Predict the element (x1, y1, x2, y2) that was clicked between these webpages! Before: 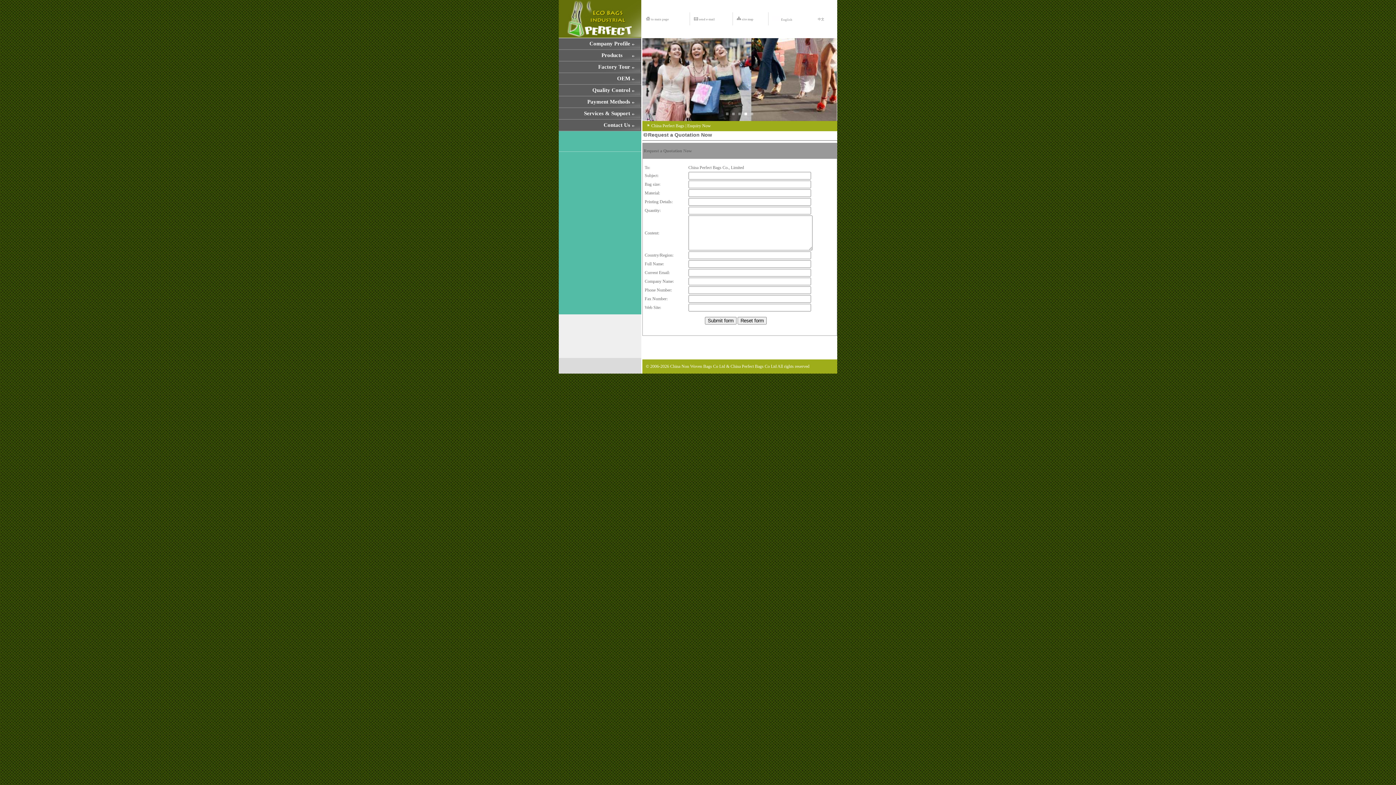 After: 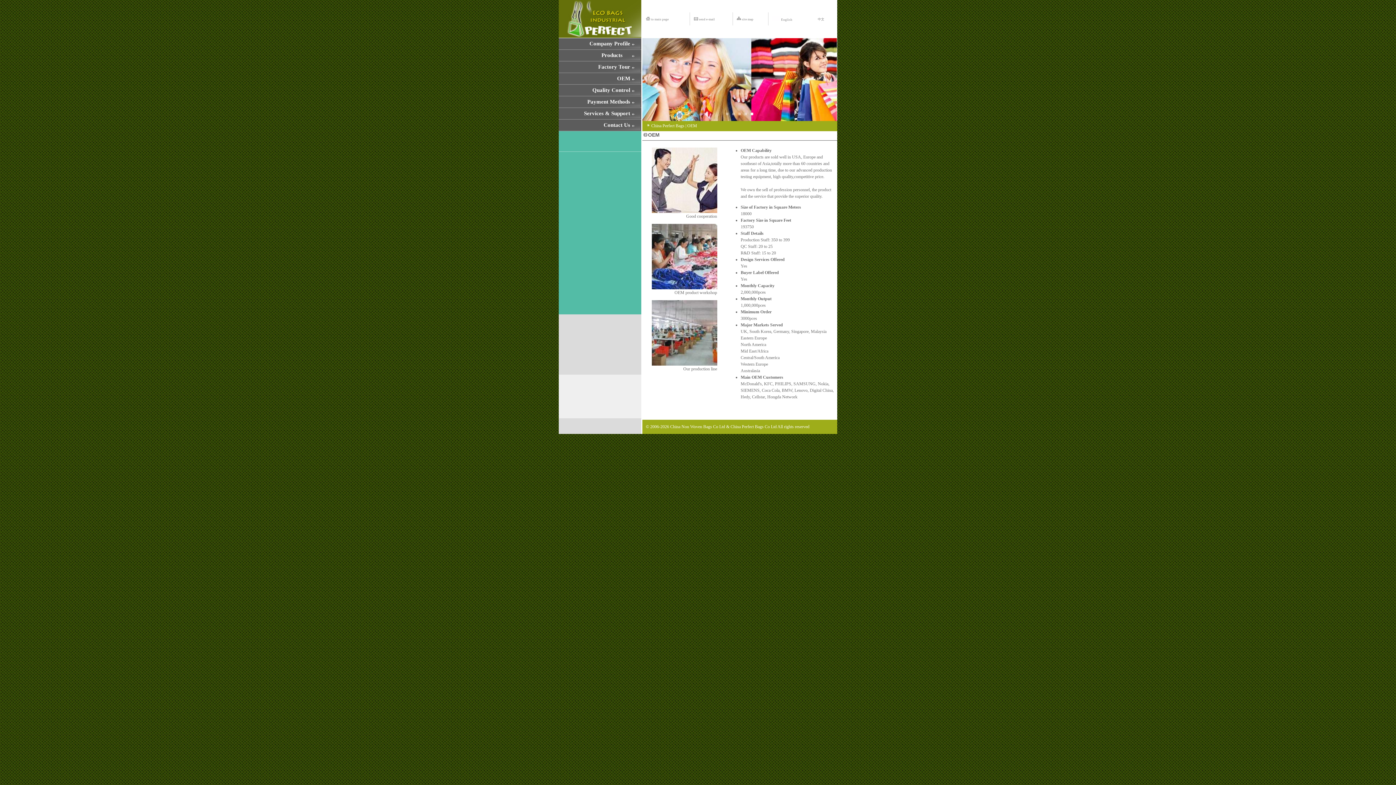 Action: bbox: (617, 75, 630, 81) label: OEM